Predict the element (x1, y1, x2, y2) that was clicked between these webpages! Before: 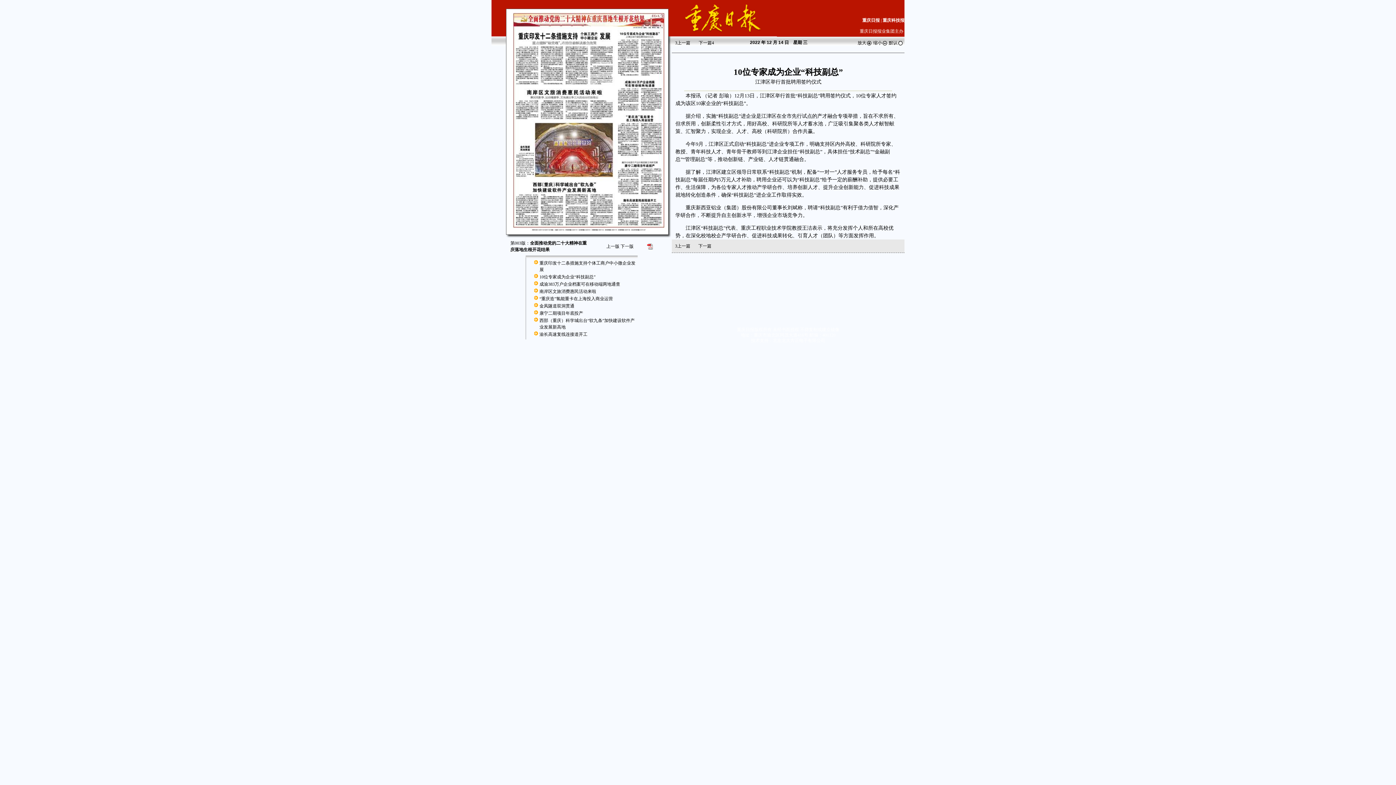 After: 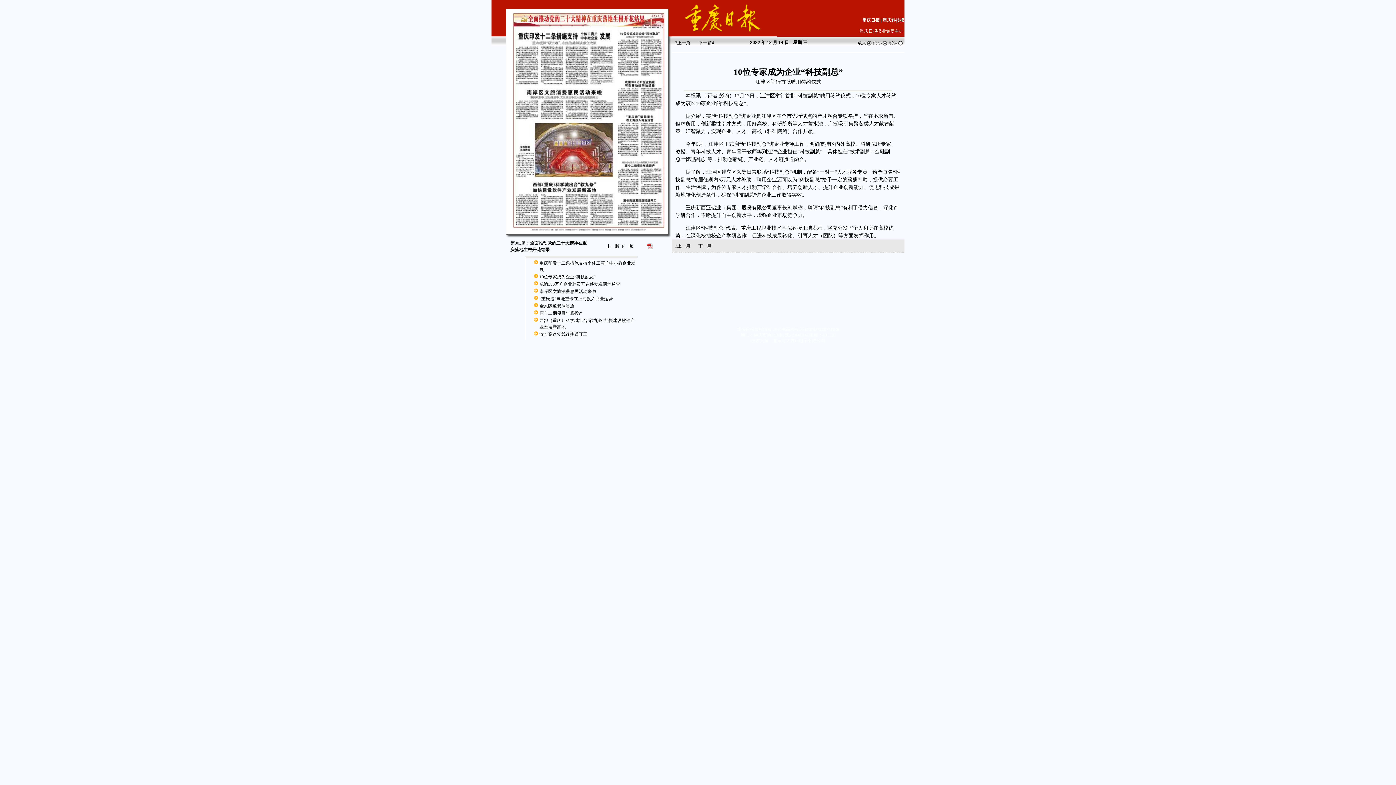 Action: bbox: (647, 245, 653, 250)